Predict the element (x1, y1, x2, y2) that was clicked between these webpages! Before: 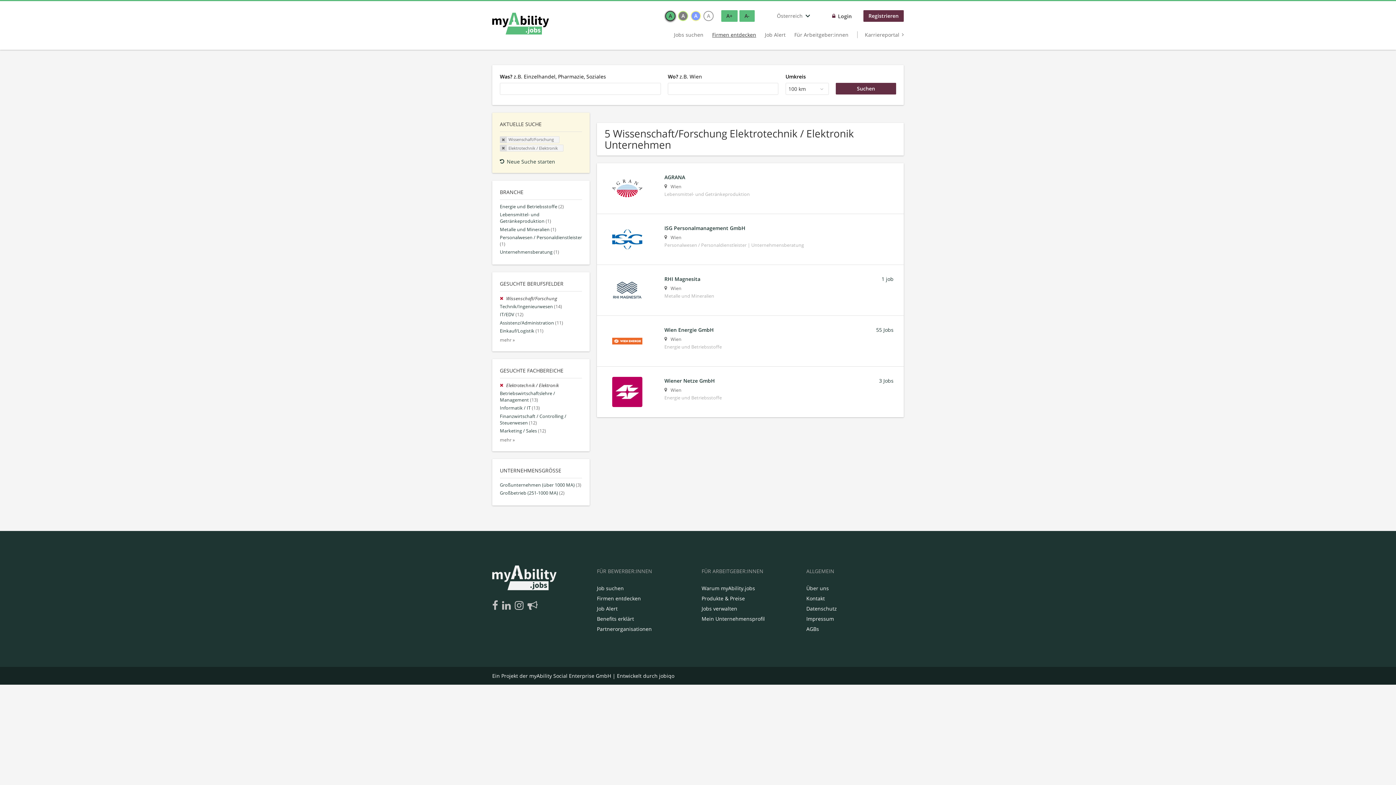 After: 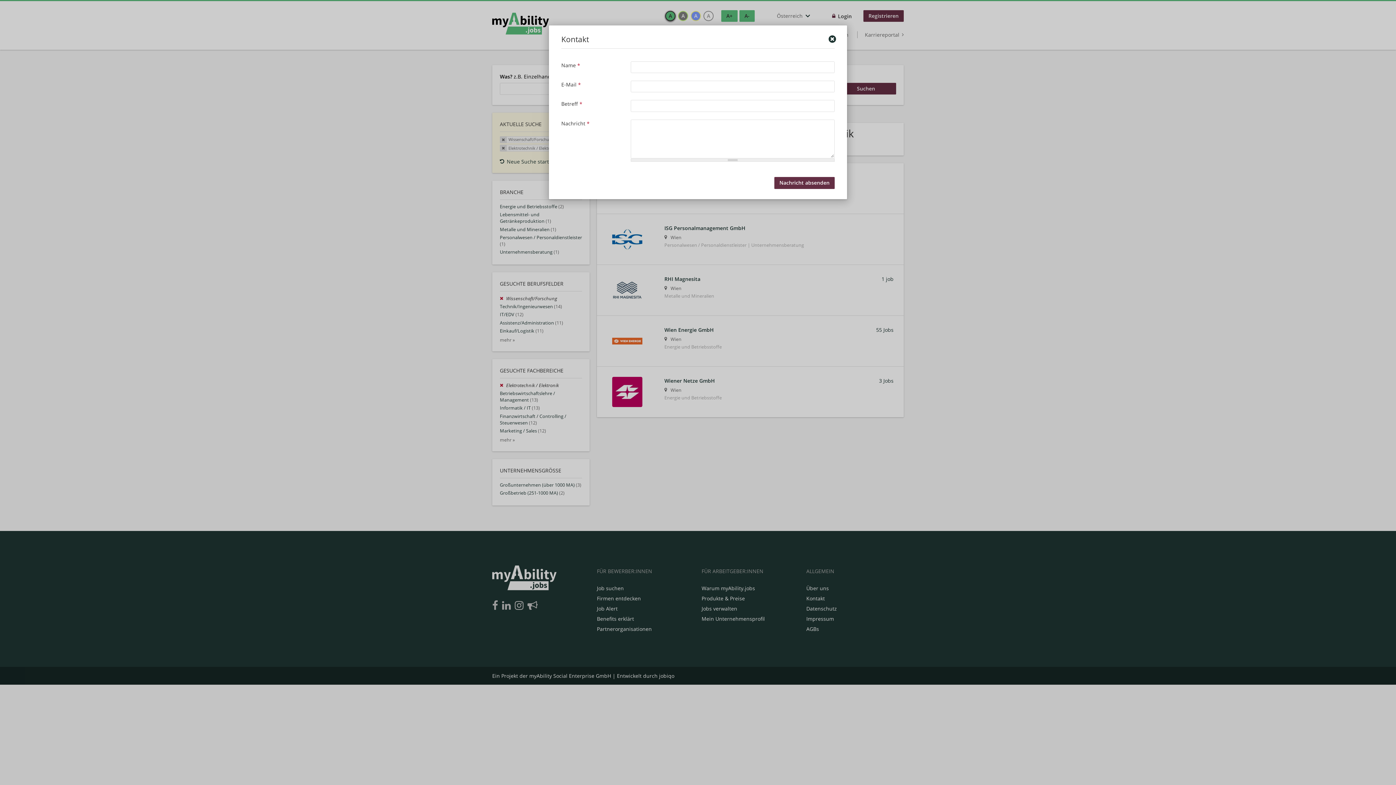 Action: label: Kontakt bbox: (806, 595, 825, 602)